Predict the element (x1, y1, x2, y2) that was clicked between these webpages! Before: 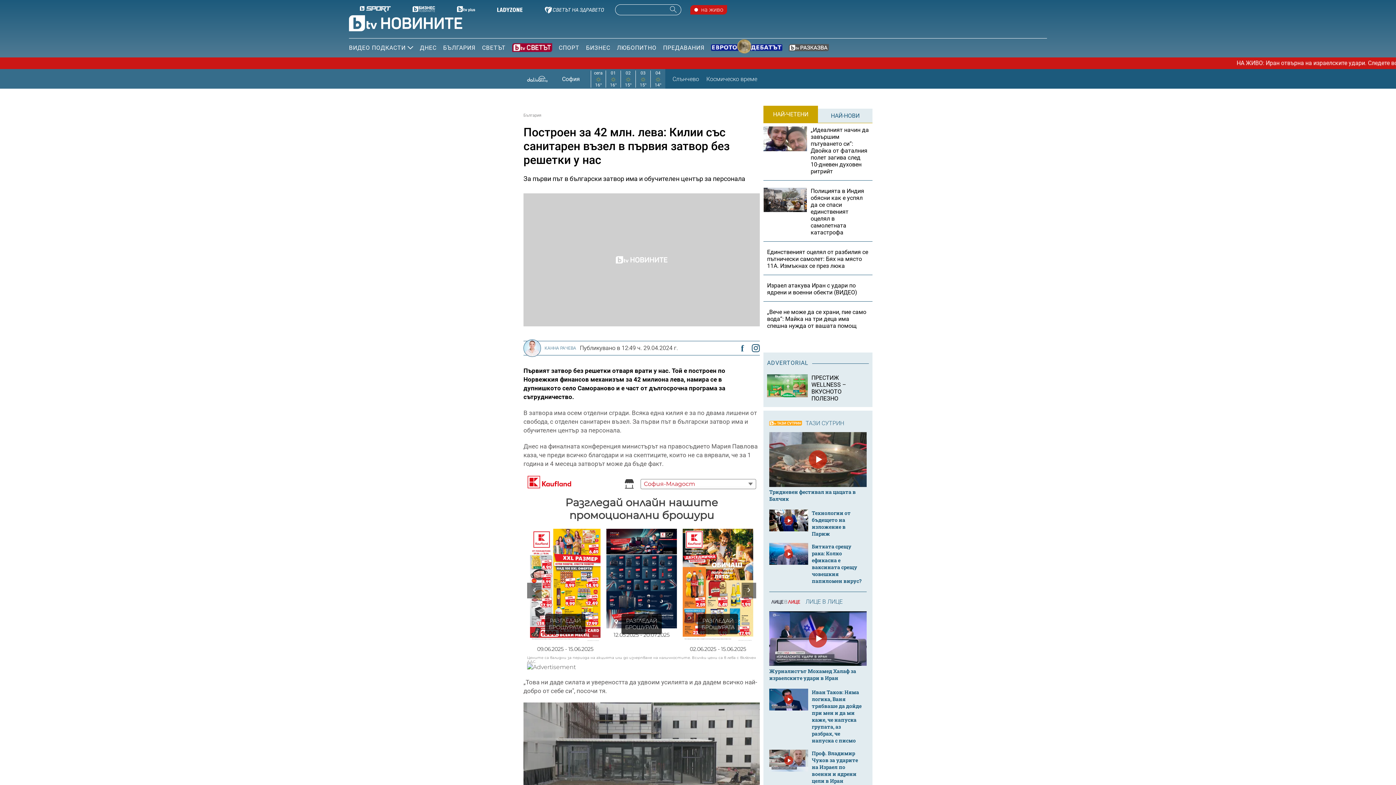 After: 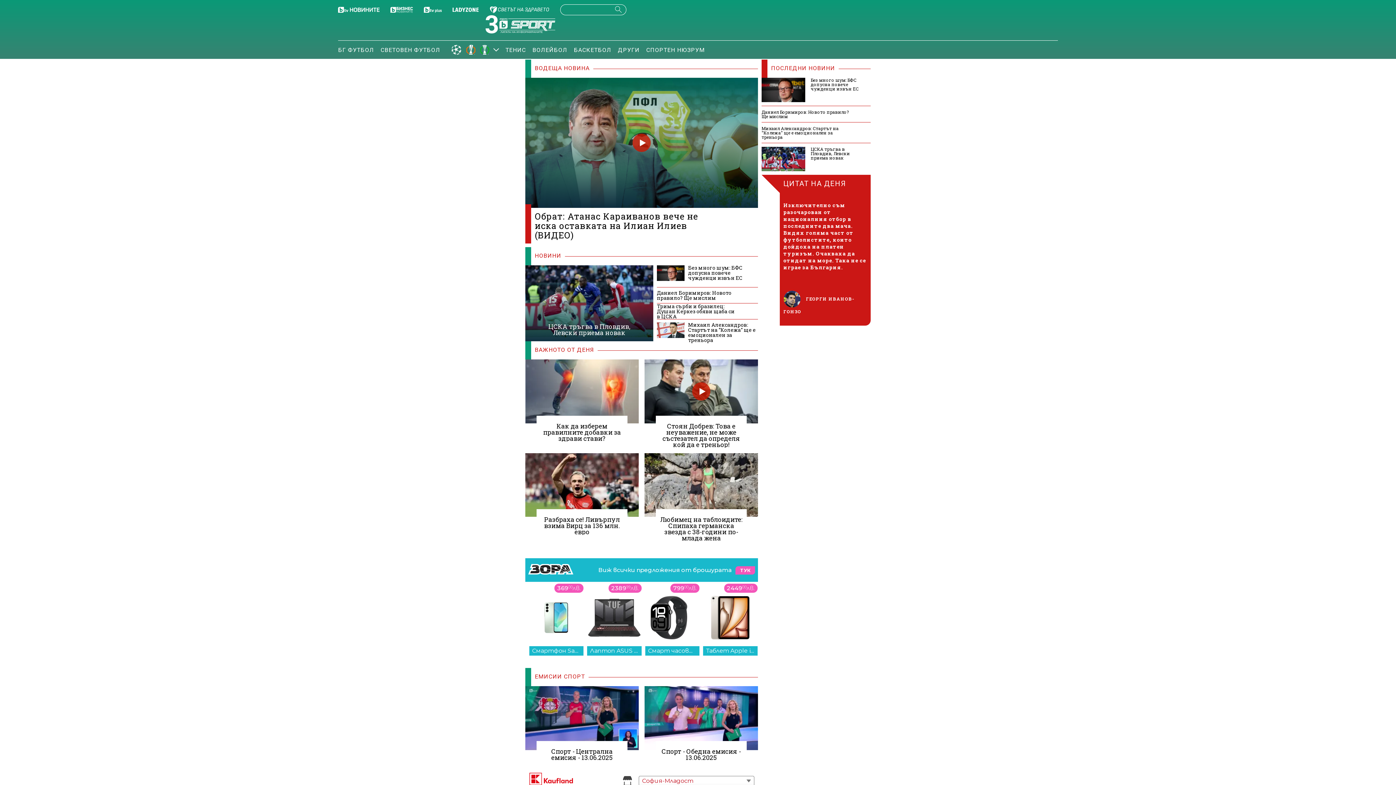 Action: bbox: (558, 44, 579, 51) label: СПОРТ